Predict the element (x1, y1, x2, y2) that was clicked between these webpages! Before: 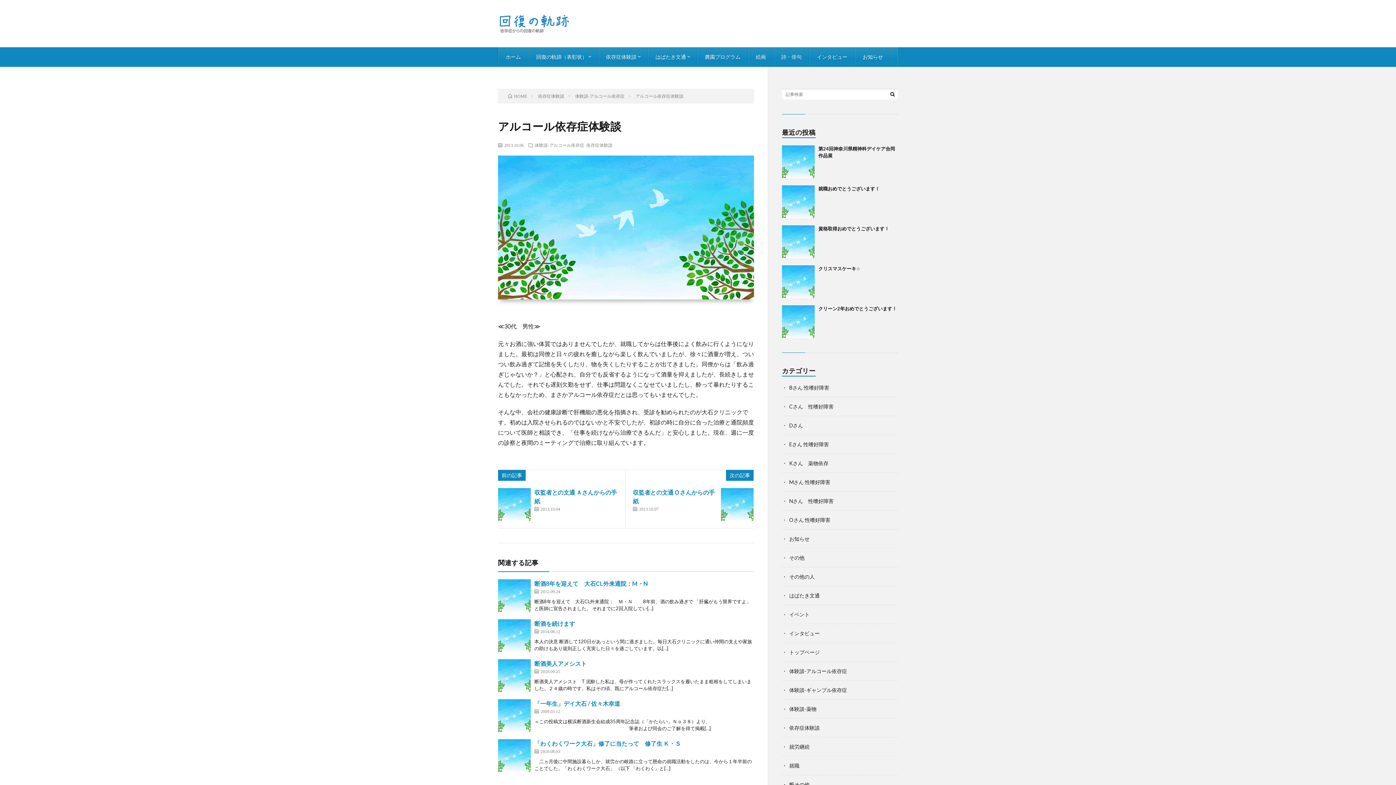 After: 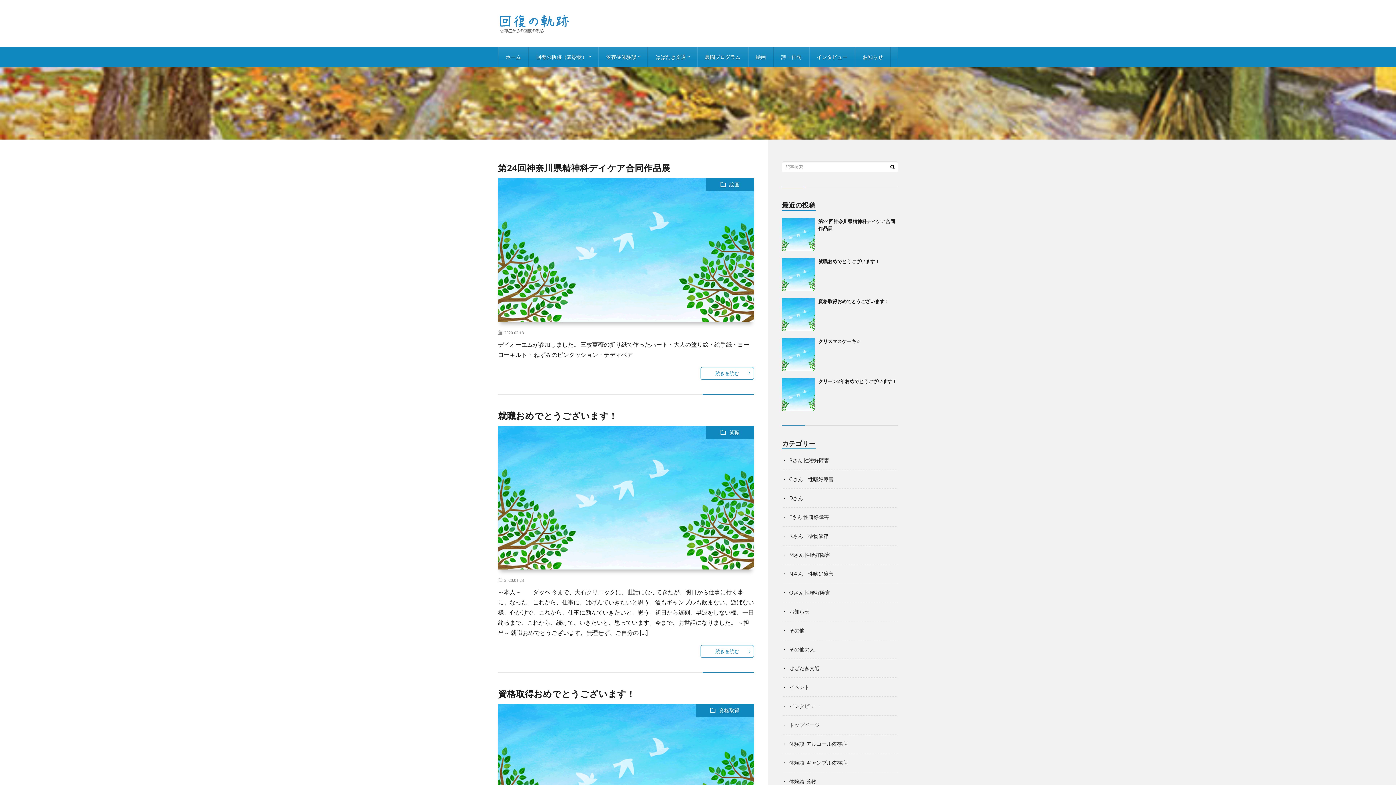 Action: bbox: (498, 14, 578, 33)